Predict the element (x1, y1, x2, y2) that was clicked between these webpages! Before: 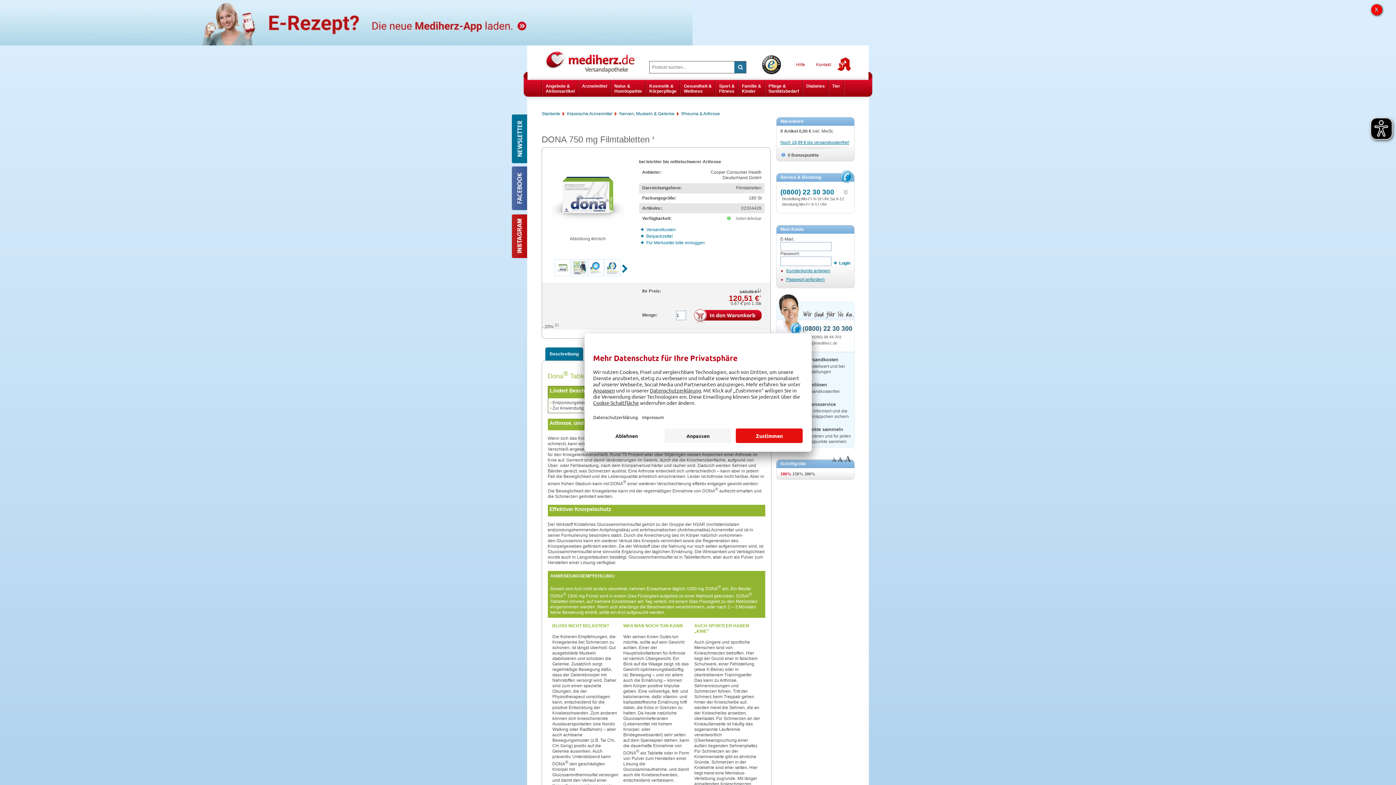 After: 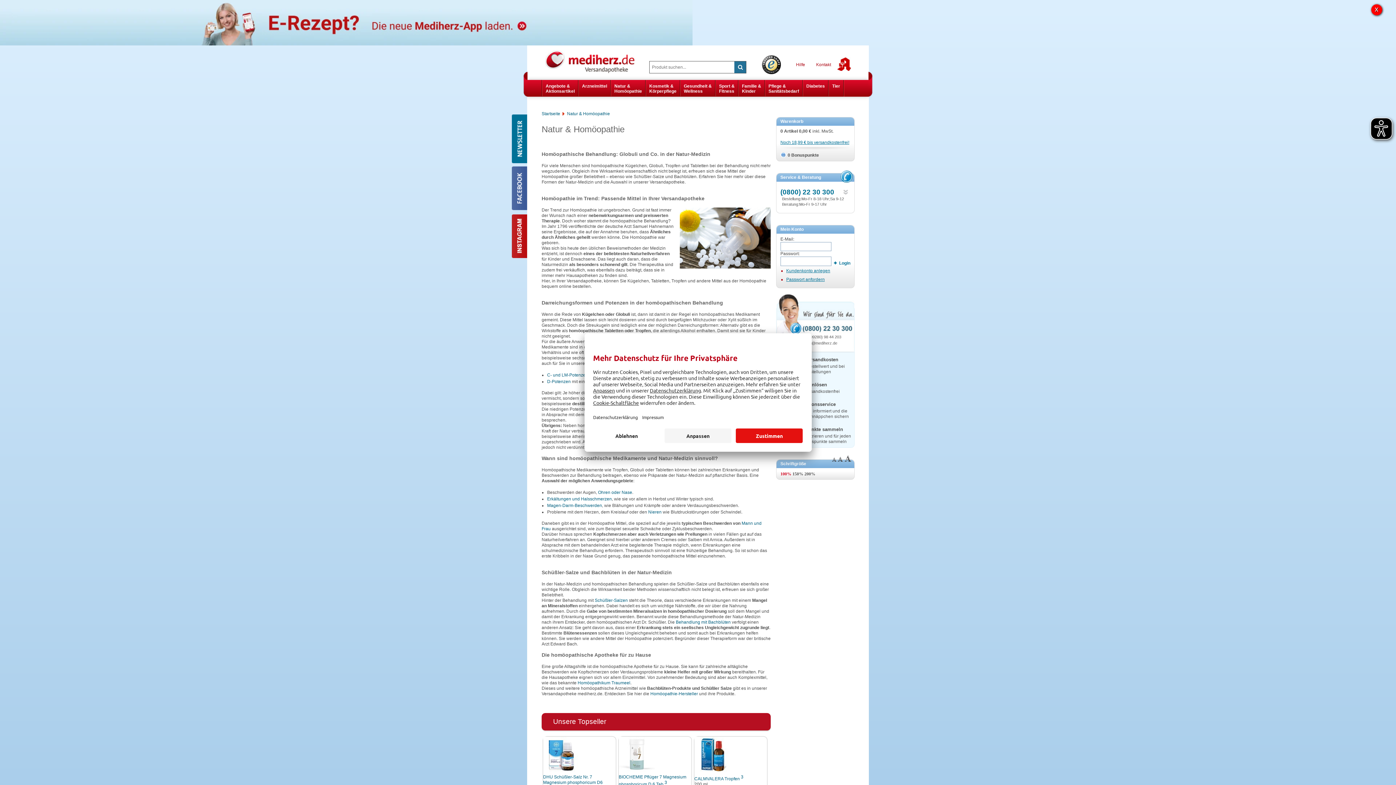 Action: label: Natur &
Homöopathie bbox: (610, 80, 645, 96)